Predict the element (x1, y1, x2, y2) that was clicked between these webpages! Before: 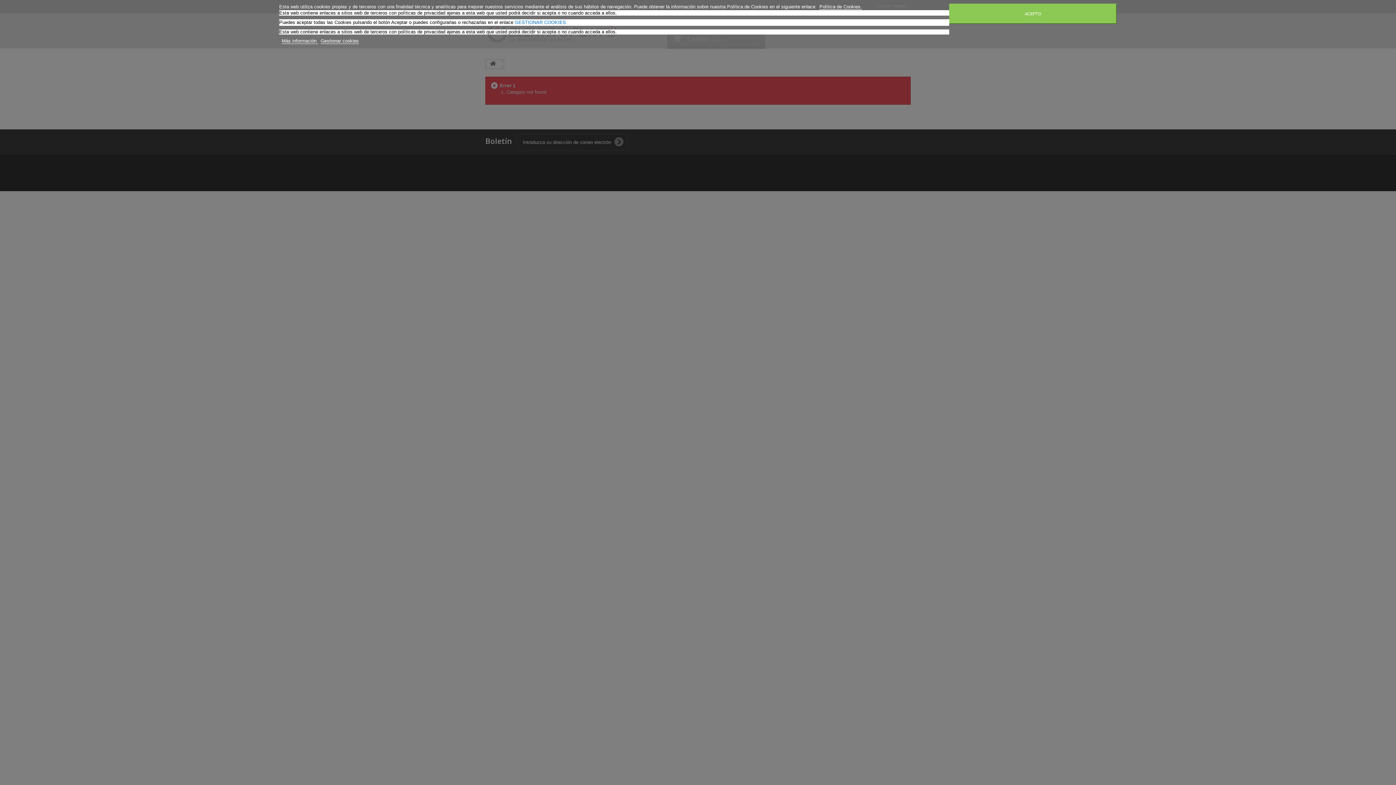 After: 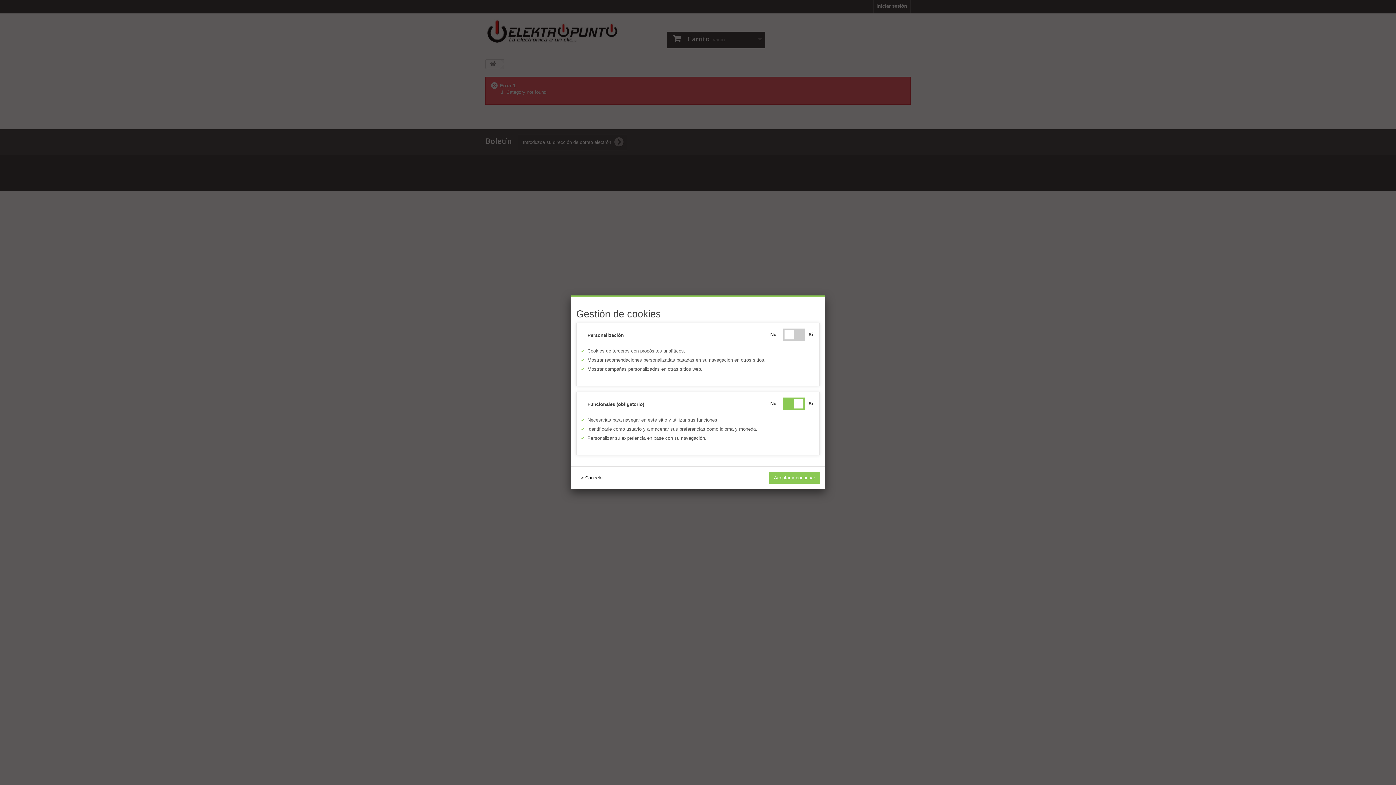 Action: label: Gestionar cookies bbox: (320, 38, 358, 44)